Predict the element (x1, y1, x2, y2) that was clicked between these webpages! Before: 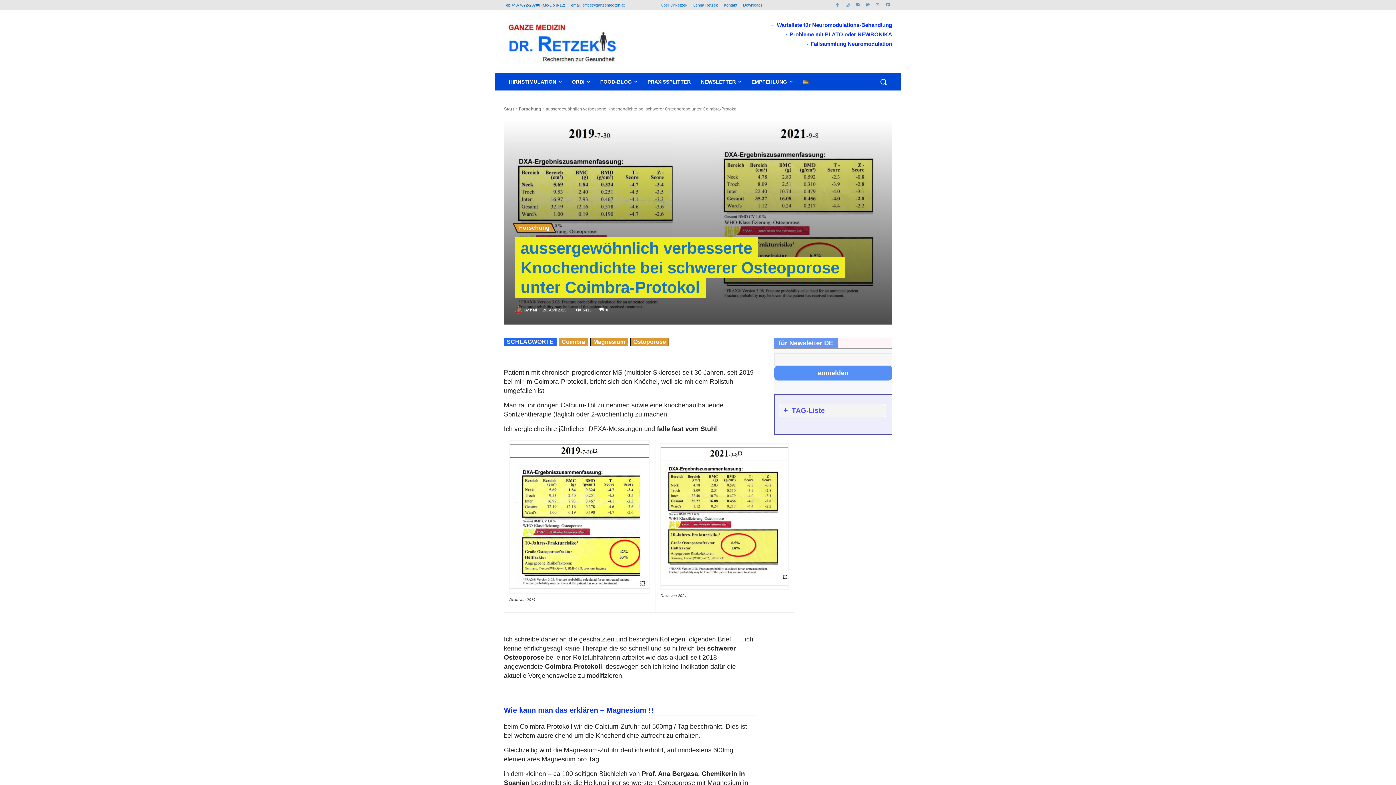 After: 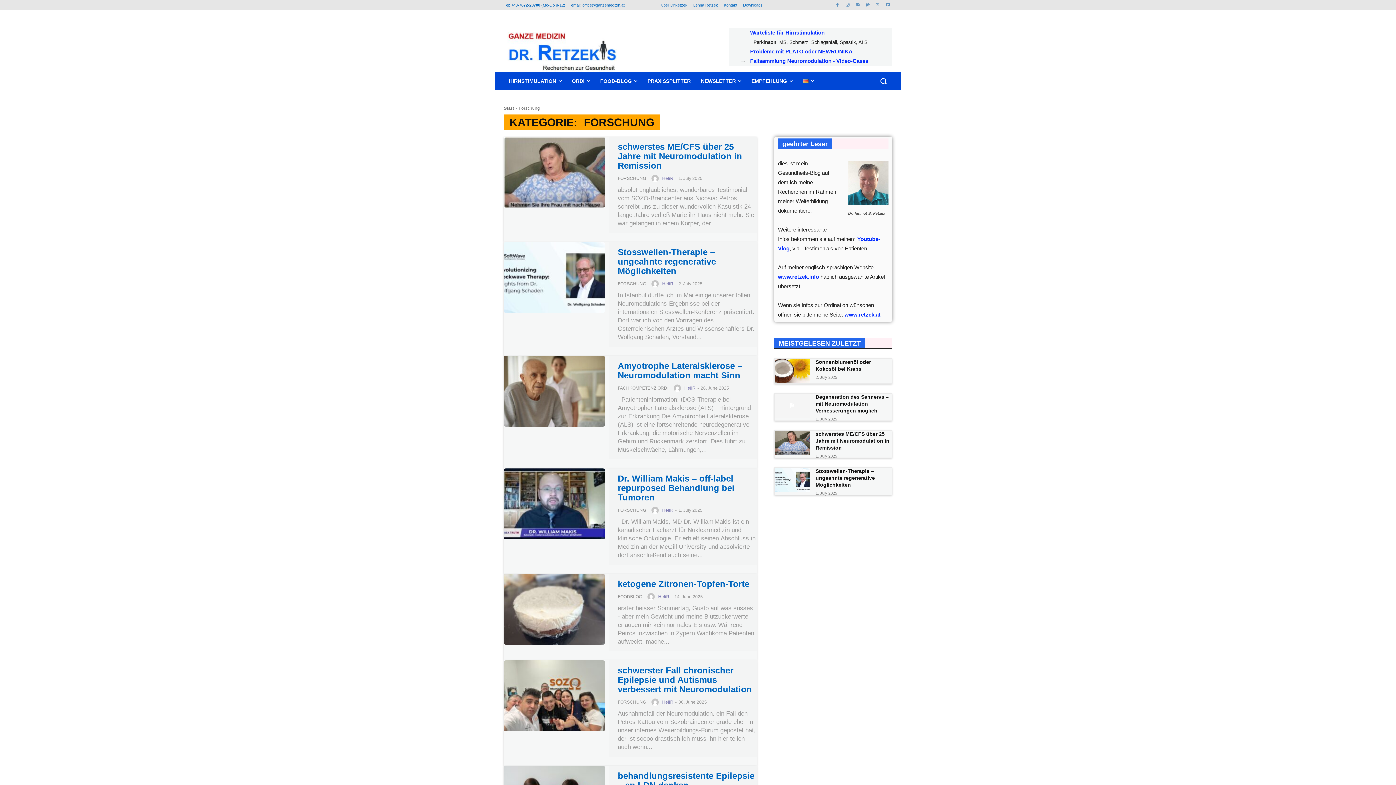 Action: bbox: (514, 222, 554, 233) label: Forschung